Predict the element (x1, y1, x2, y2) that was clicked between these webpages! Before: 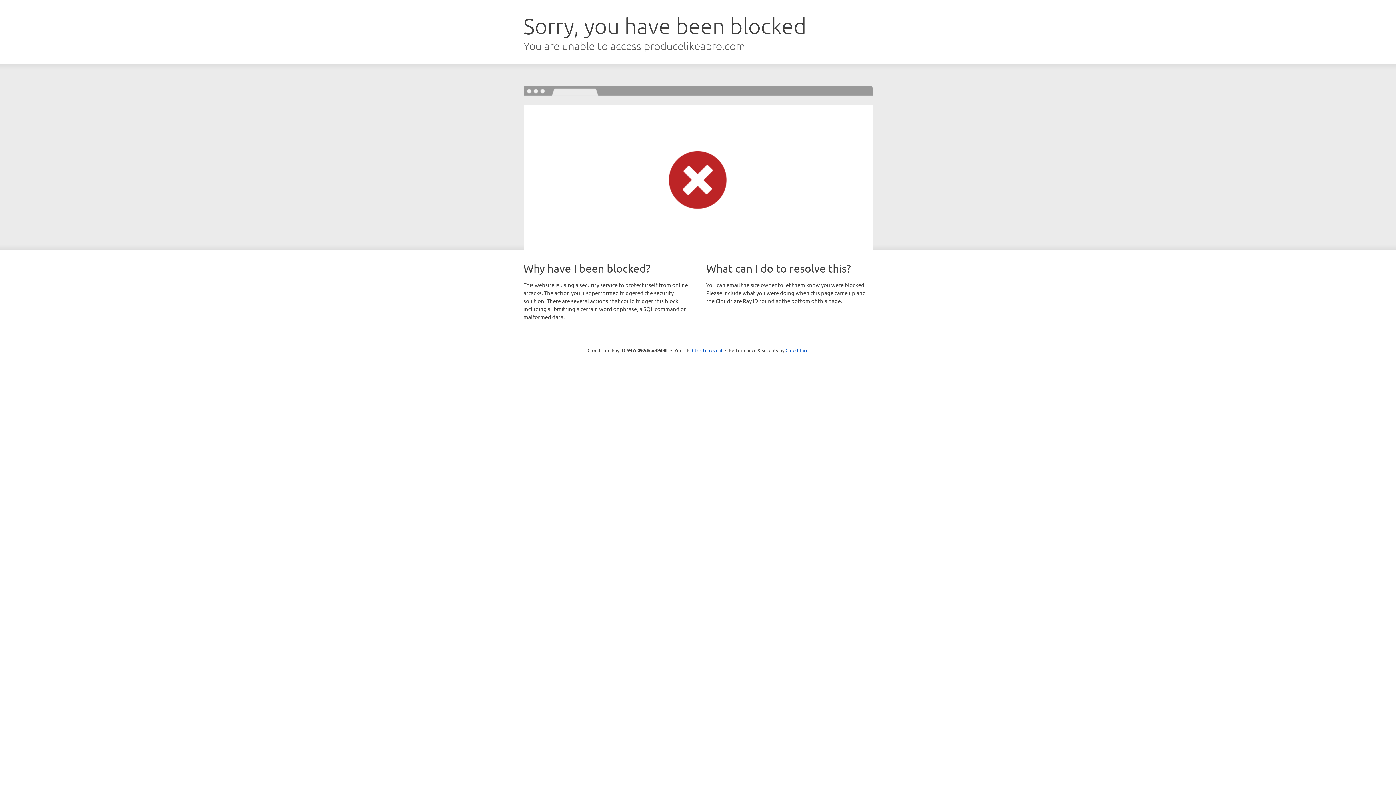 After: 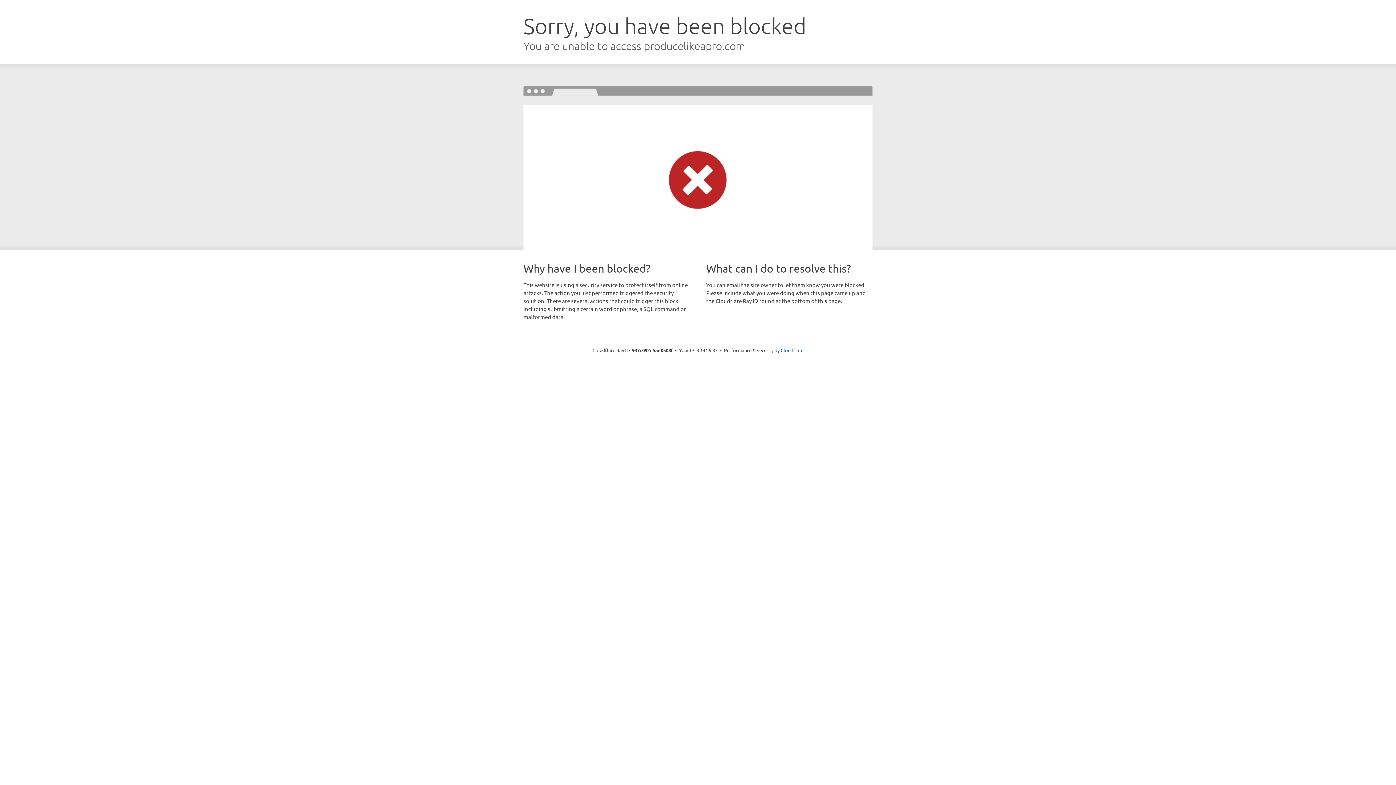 Action: label: Click to reveal bbox: (692, 346, 722, 353)